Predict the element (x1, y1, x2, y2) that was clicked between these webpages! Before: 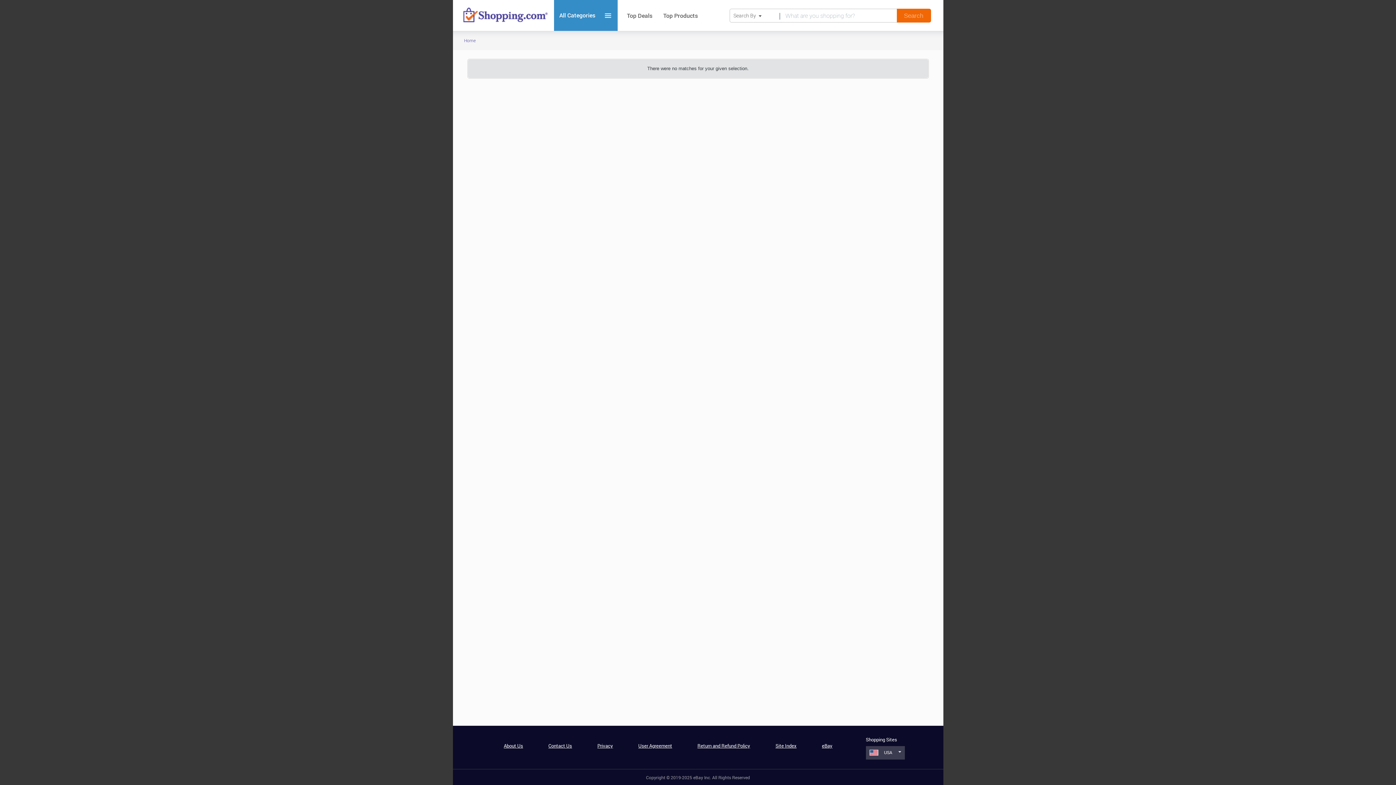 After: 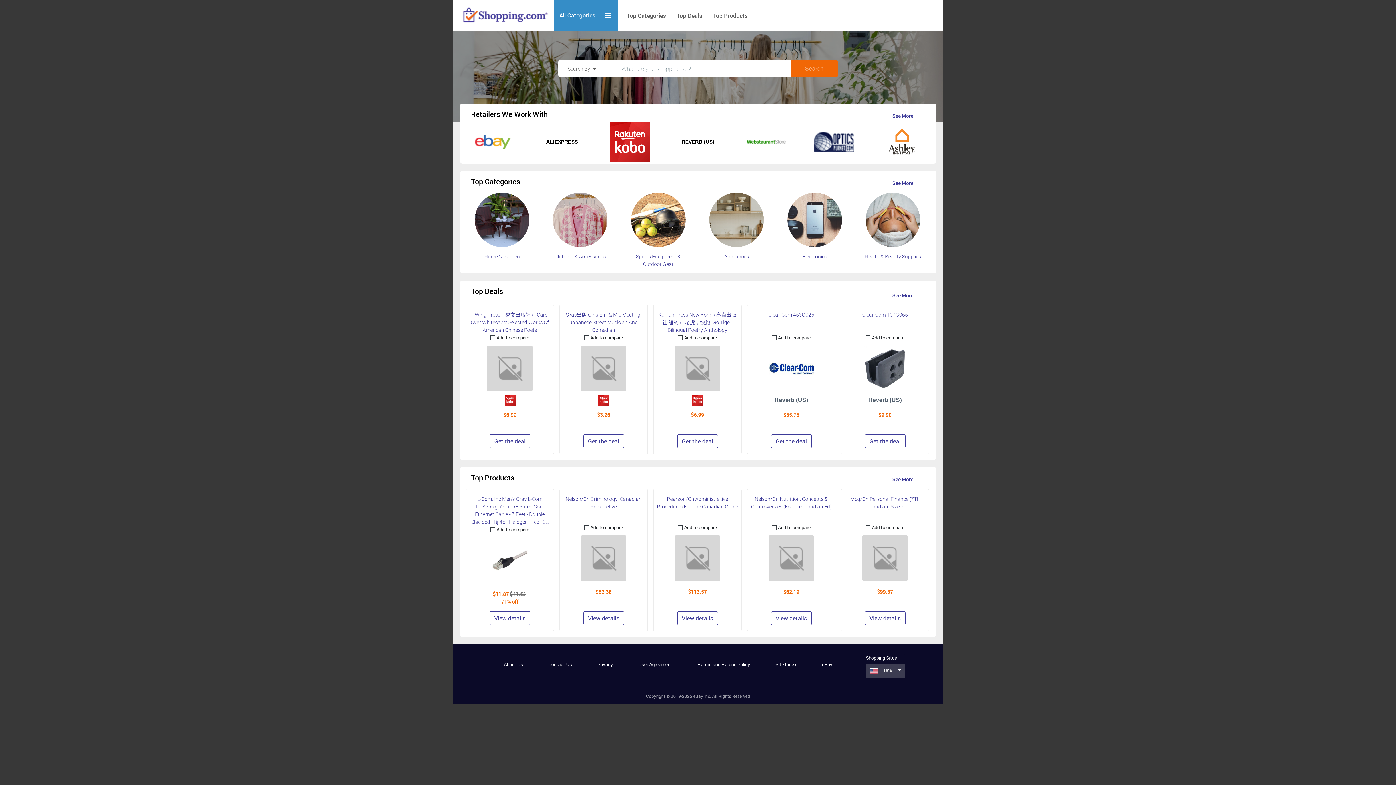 Action: bbox: (452, 19, 548, 27) label: Click shopping.com logo to navigate to home page